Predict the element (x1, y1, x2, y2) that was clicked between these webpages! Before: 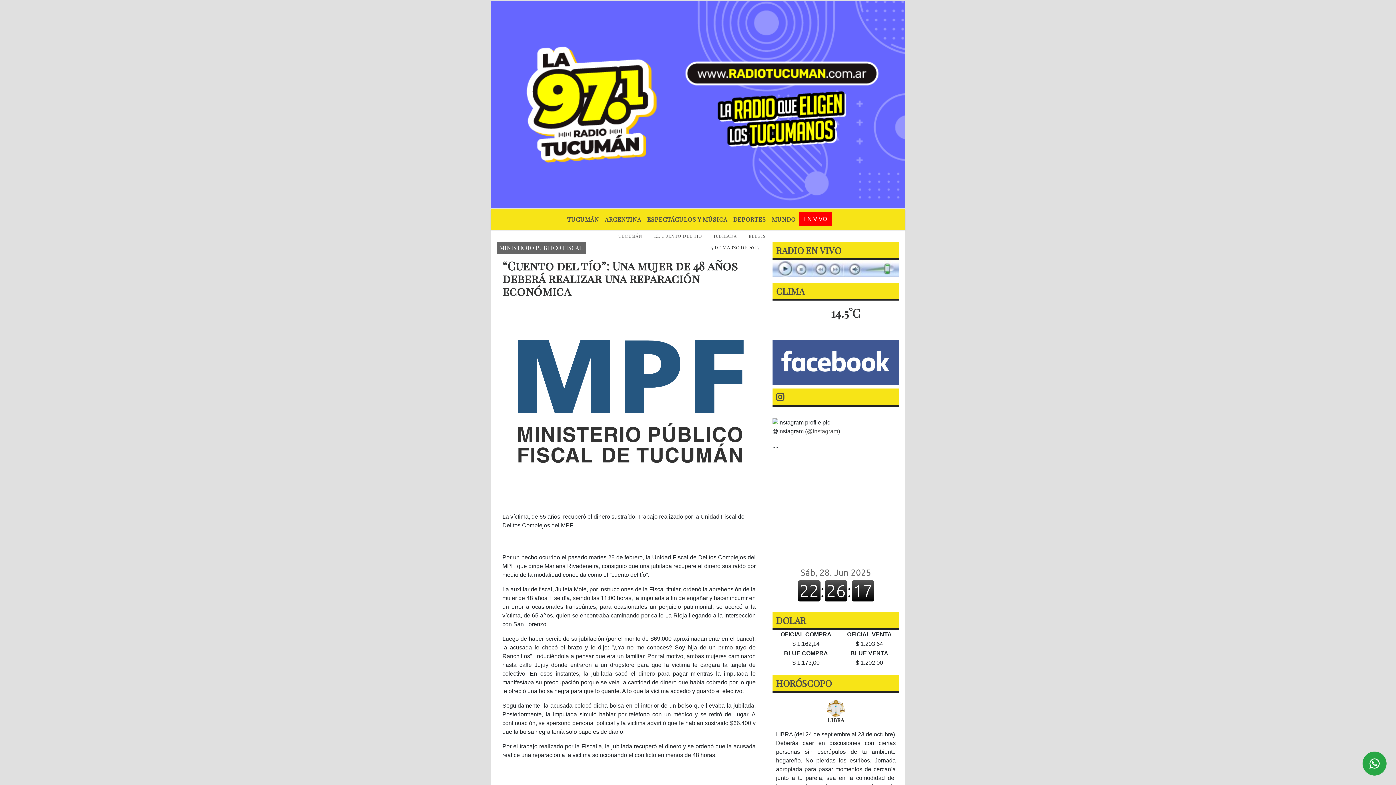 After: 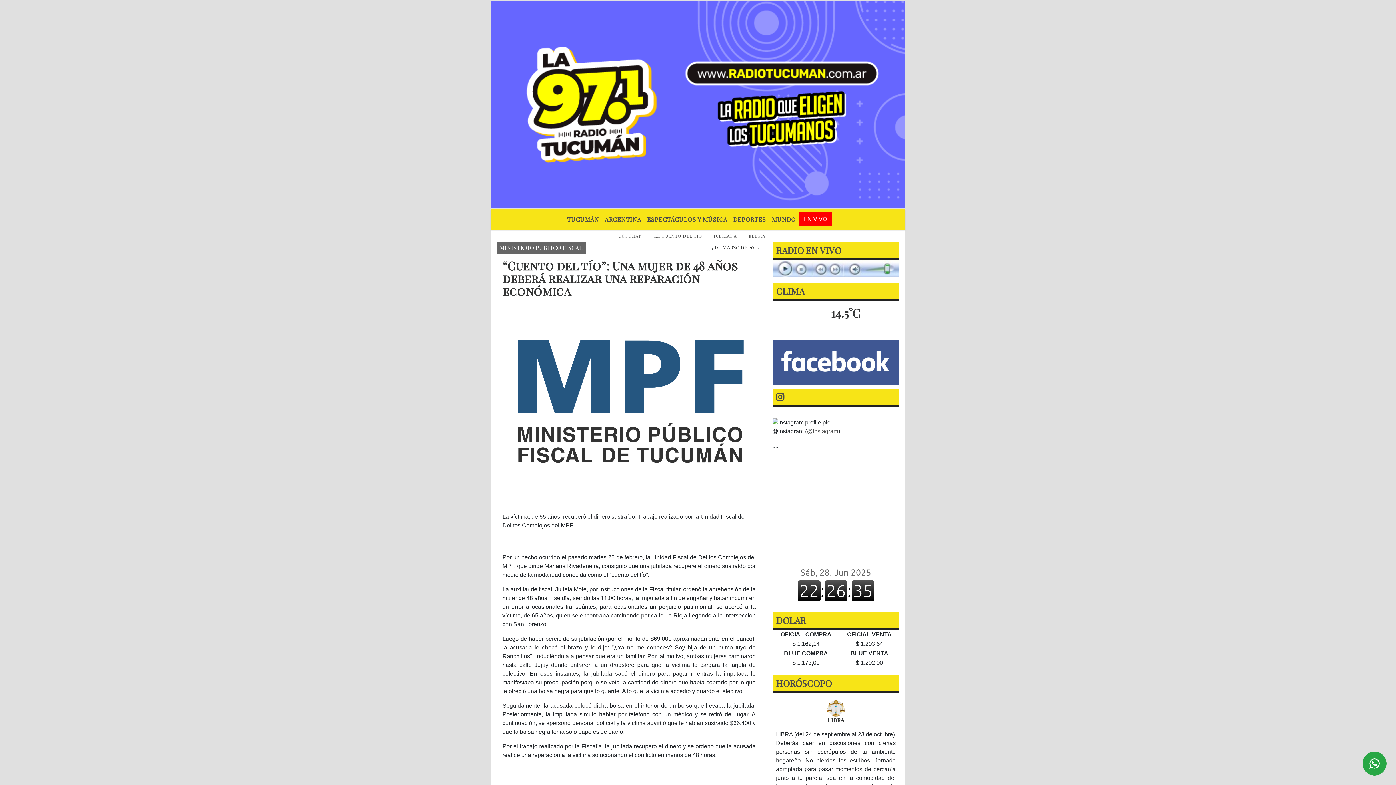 Action: bbox: (772, 359, 899, 365)